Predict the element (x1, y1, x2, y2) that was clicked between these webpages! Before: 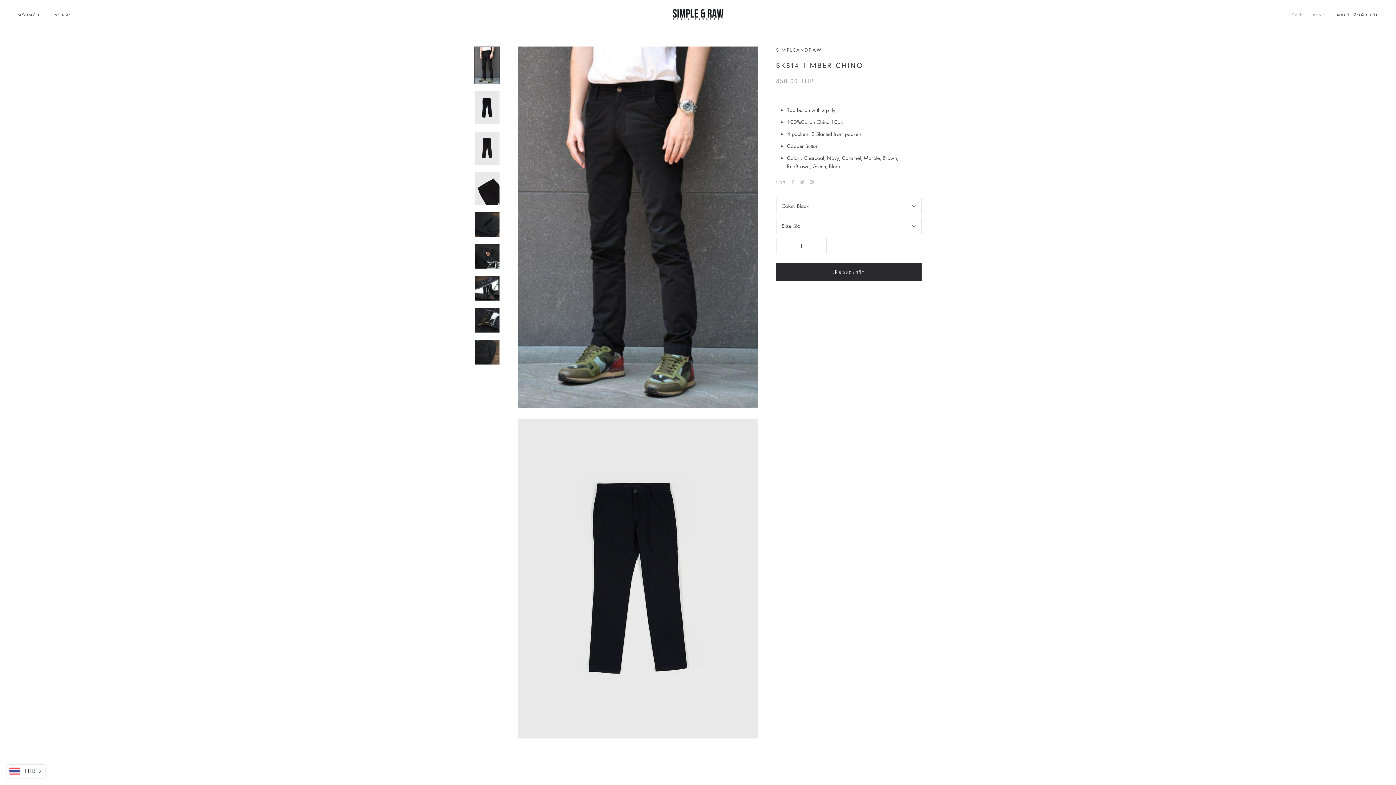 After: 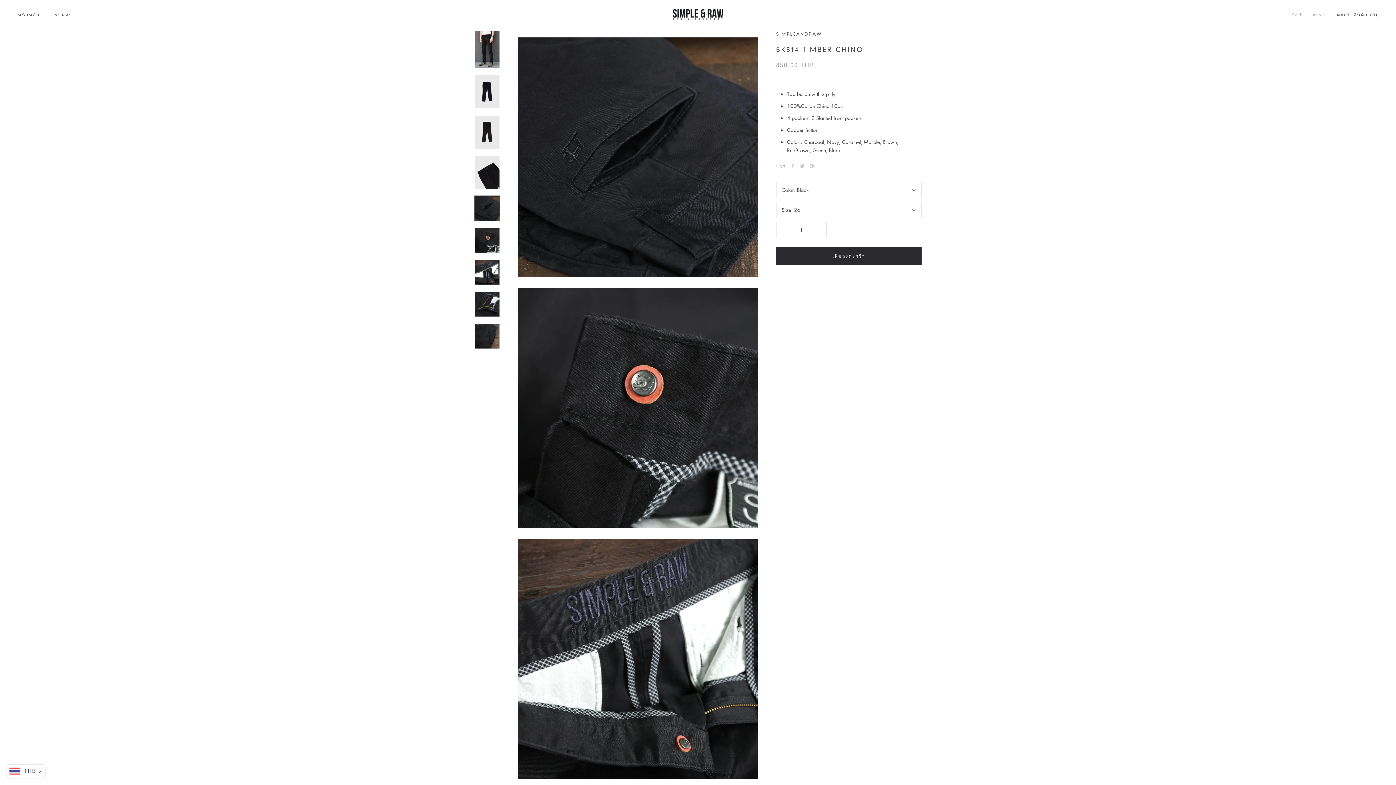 Action: bbox: (474, 211, 500, 237)